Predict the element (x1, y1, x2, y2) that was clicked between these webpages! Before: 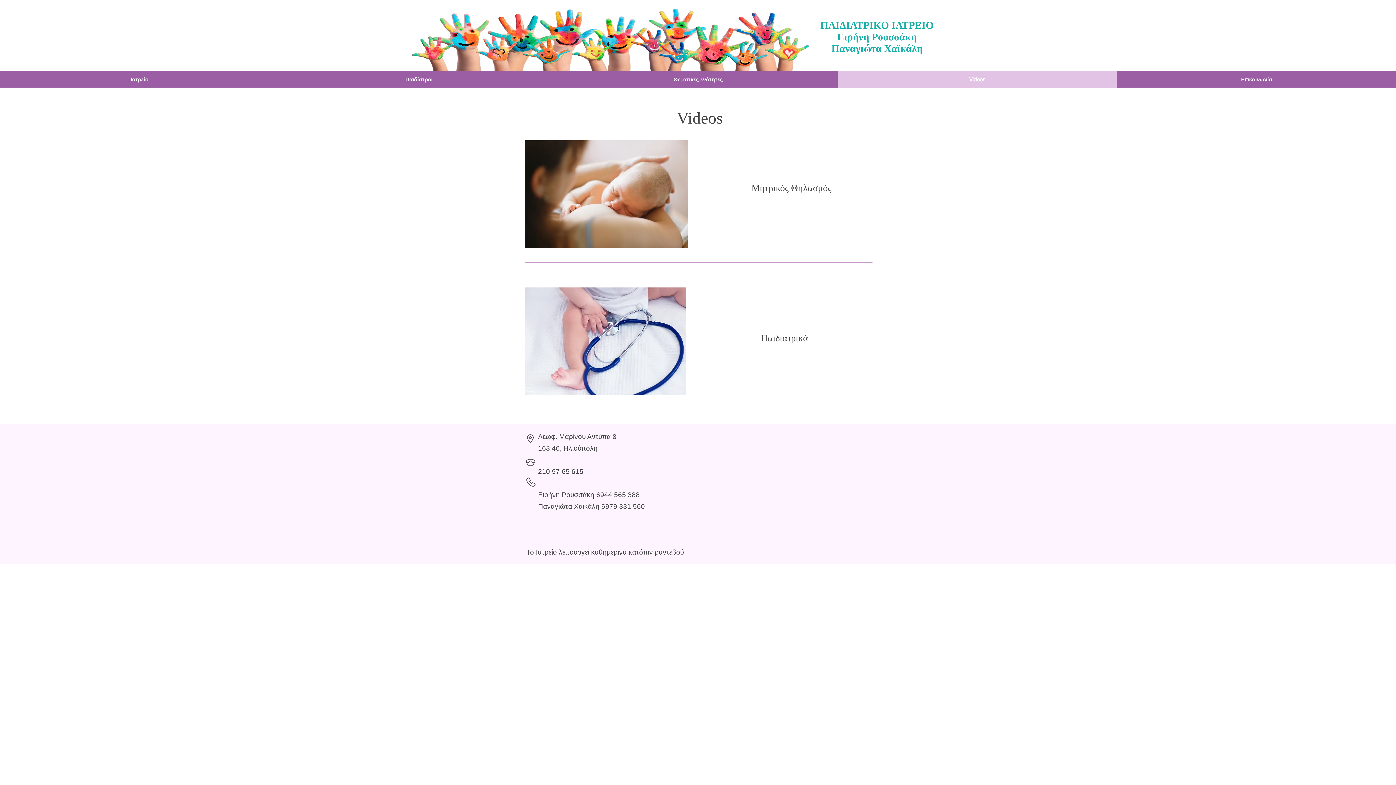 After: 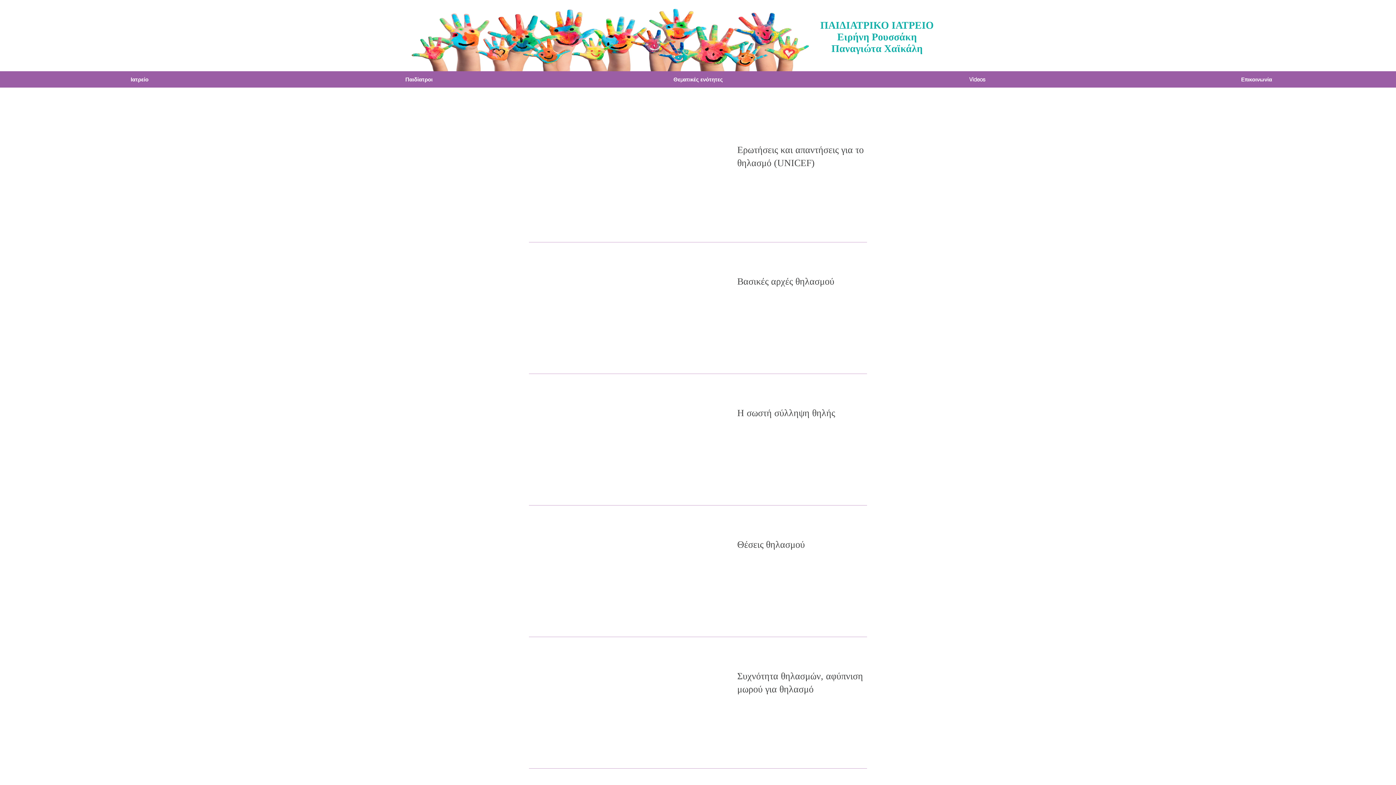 Action: bbox: (525, 140, 688, 248)